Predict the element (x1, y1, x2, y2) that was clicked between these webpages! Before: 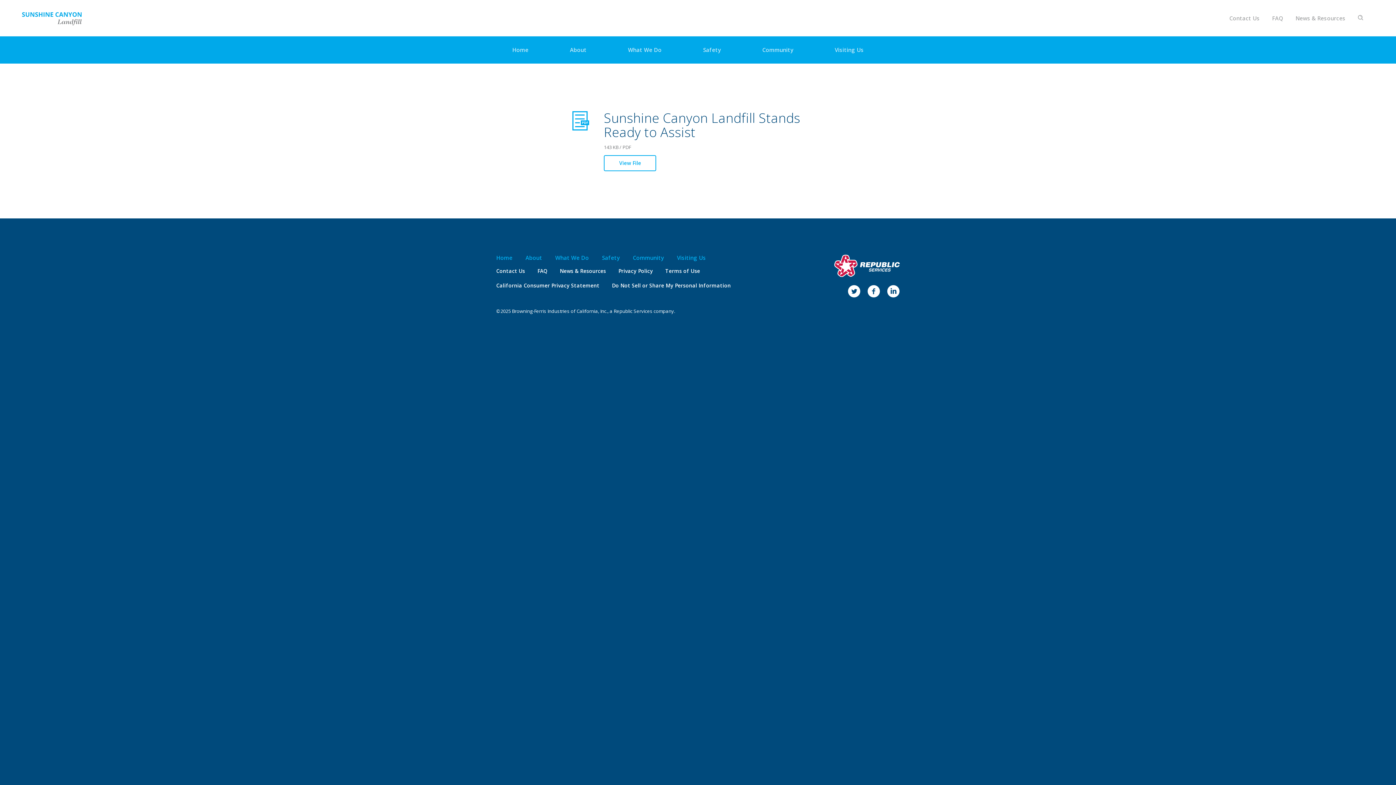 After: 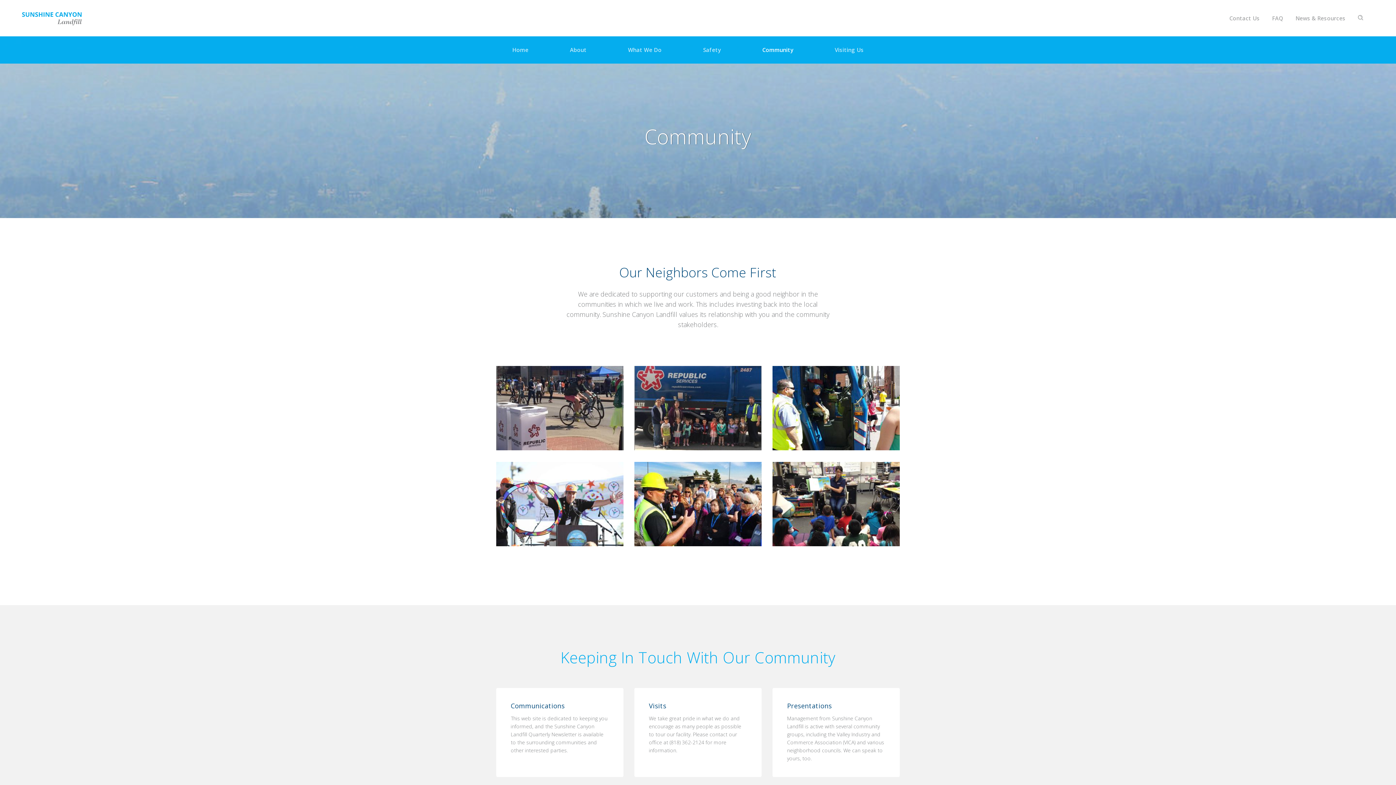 Action: bbox: (762, 47, 793, 52) label: Community